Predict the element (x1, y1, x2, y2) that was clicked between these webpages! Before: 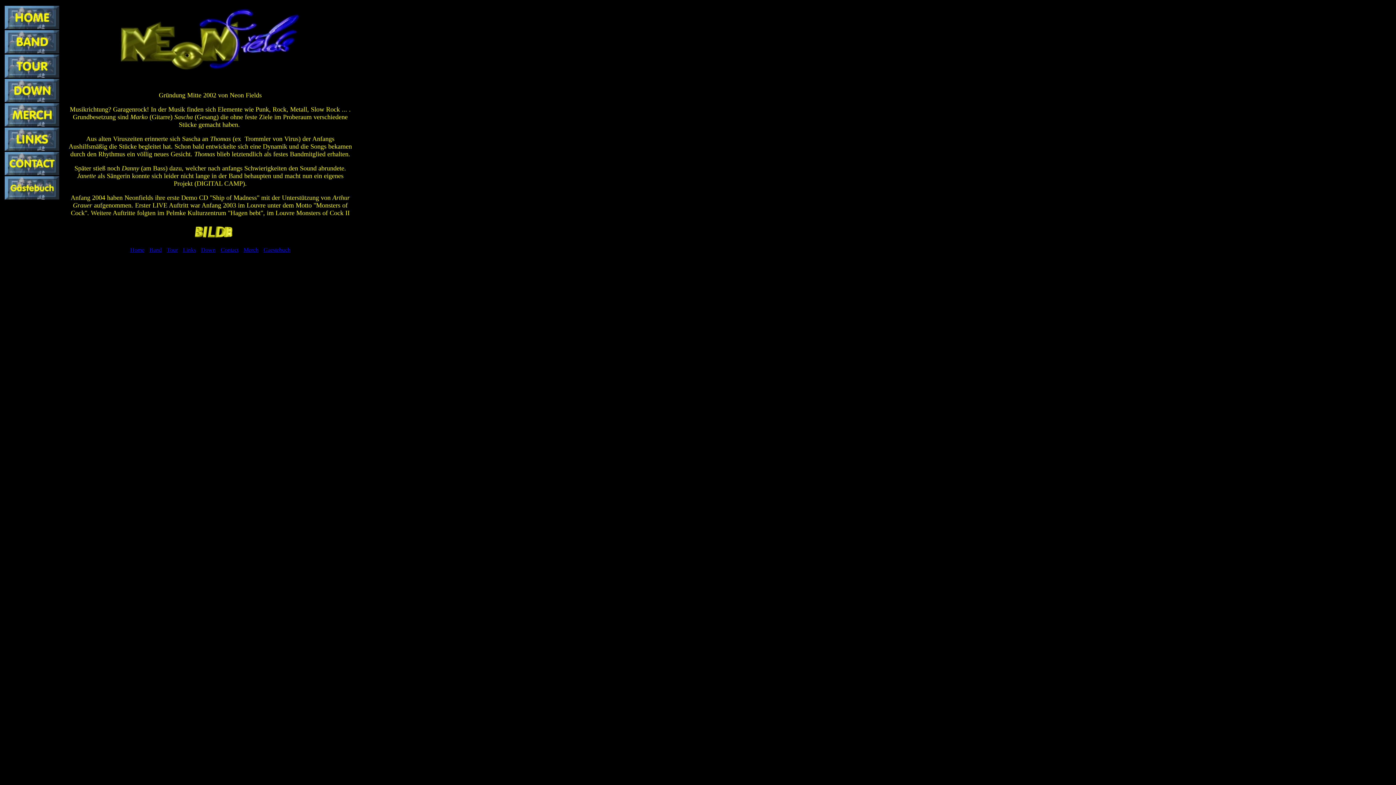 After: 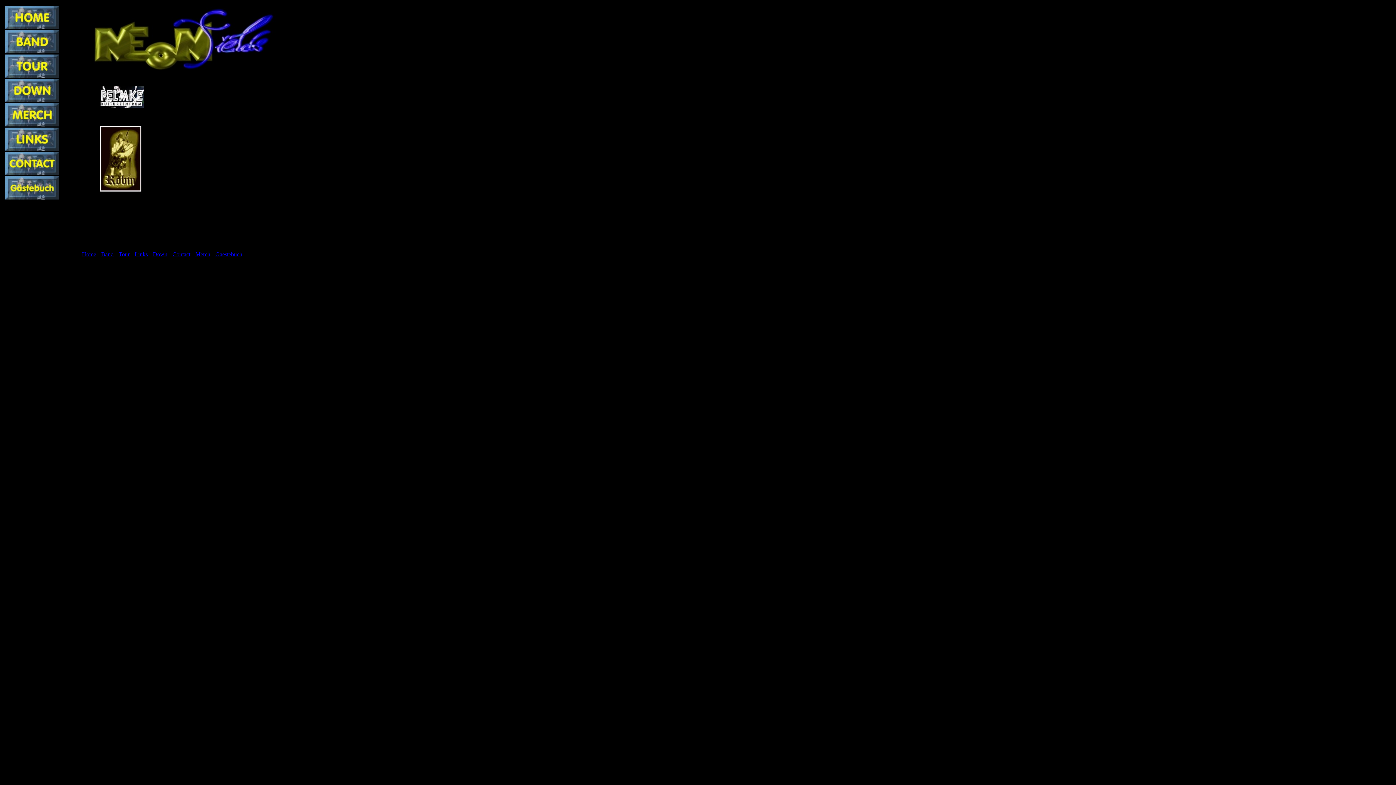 Action: bbox: (4, 145, 59, 152)